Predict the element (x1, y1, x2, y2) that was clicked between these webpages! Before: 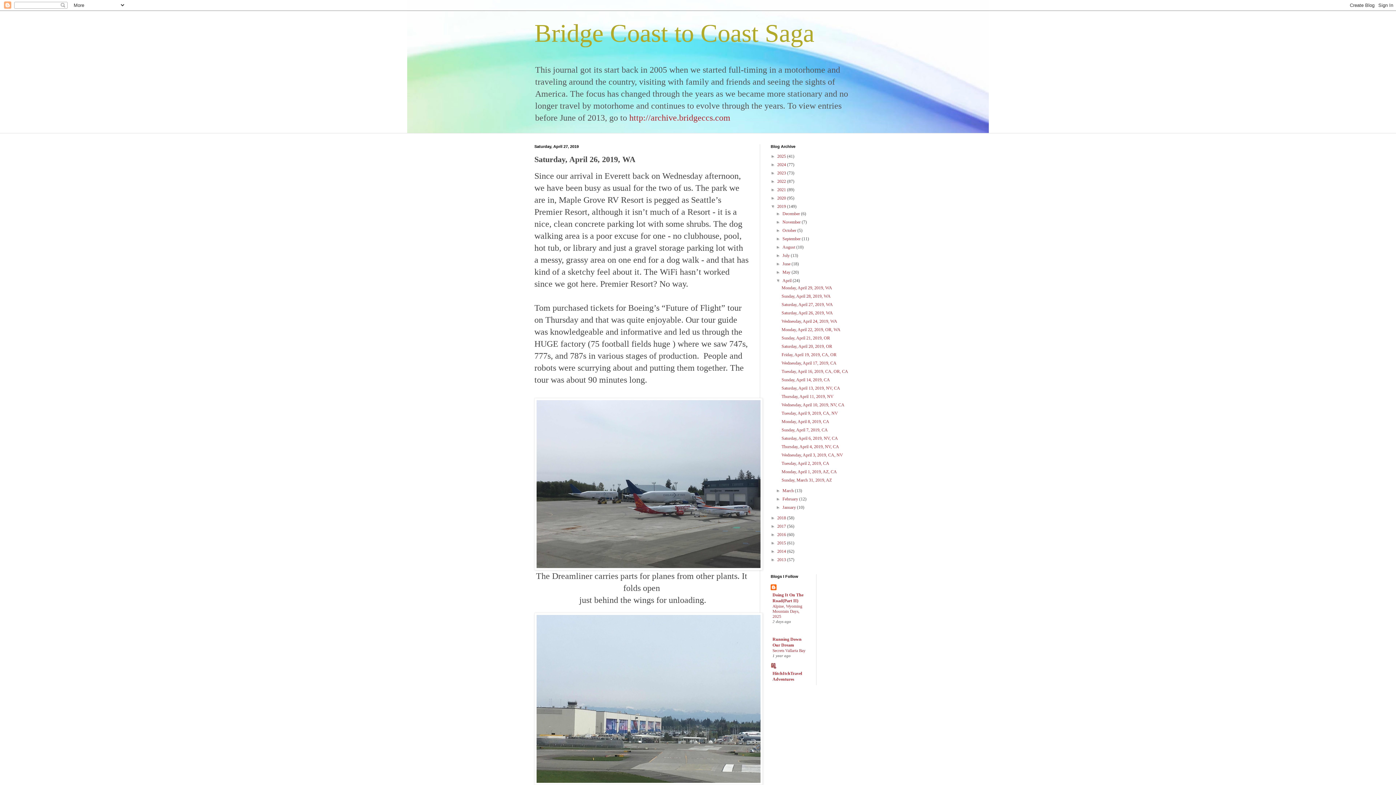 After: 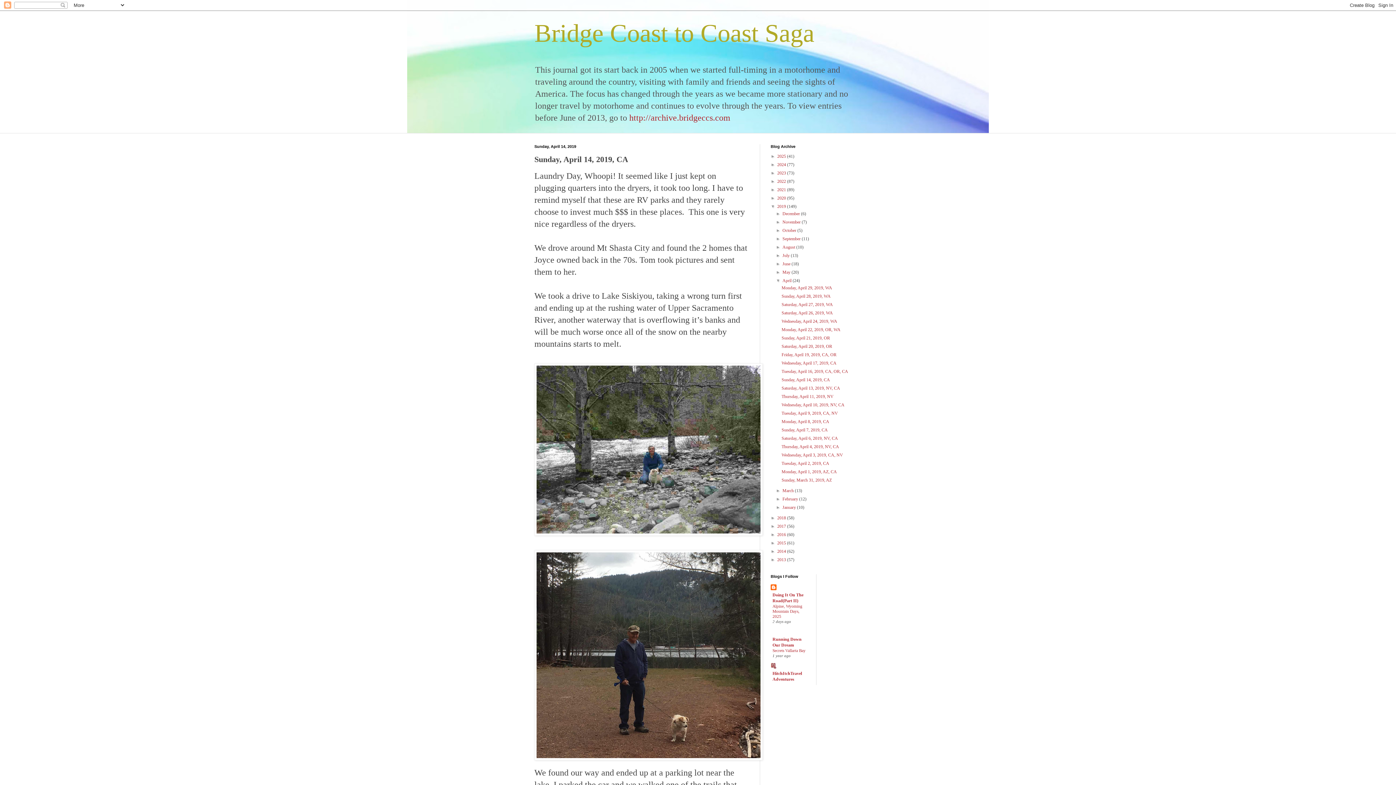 Action: bbox: (781, 377, 830, 382) label: Sunday, April 14, 2019, CA